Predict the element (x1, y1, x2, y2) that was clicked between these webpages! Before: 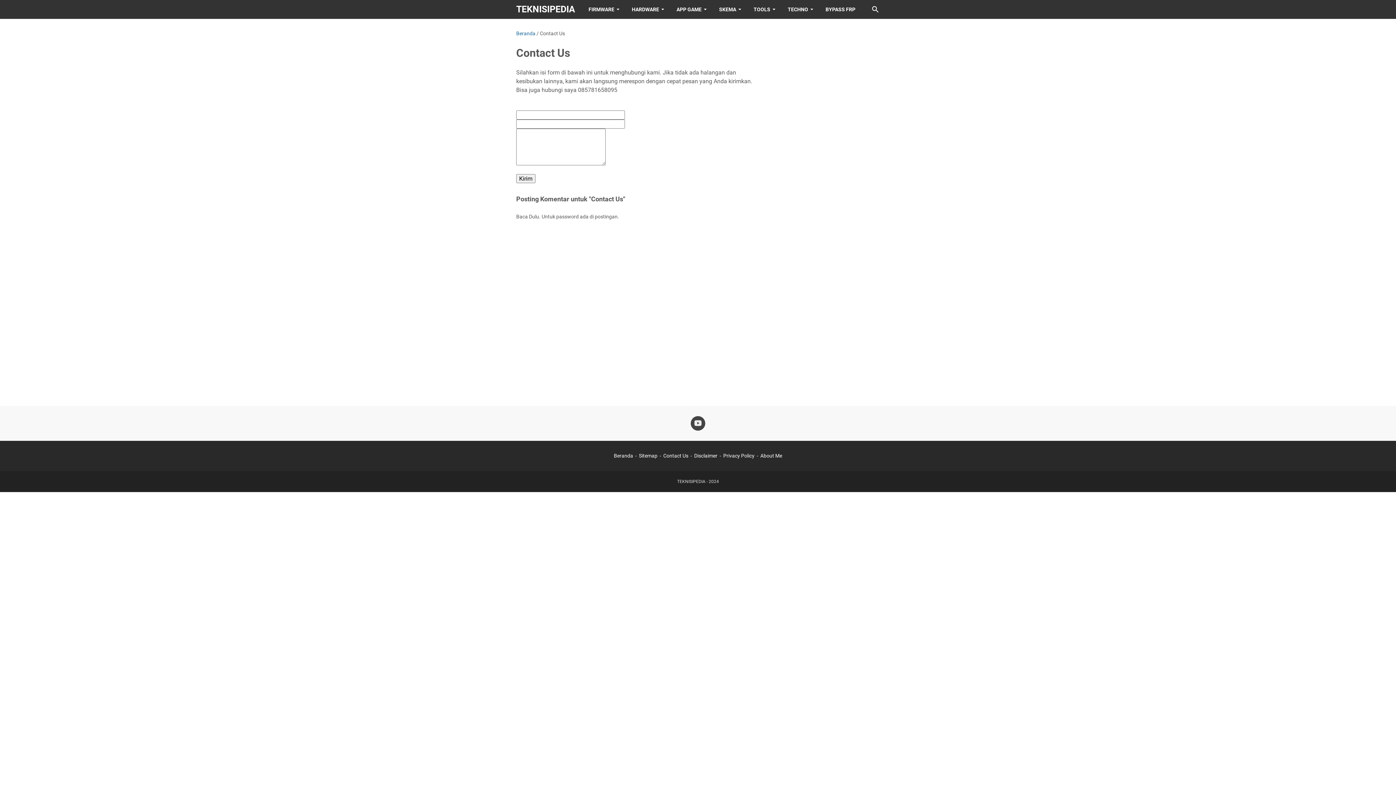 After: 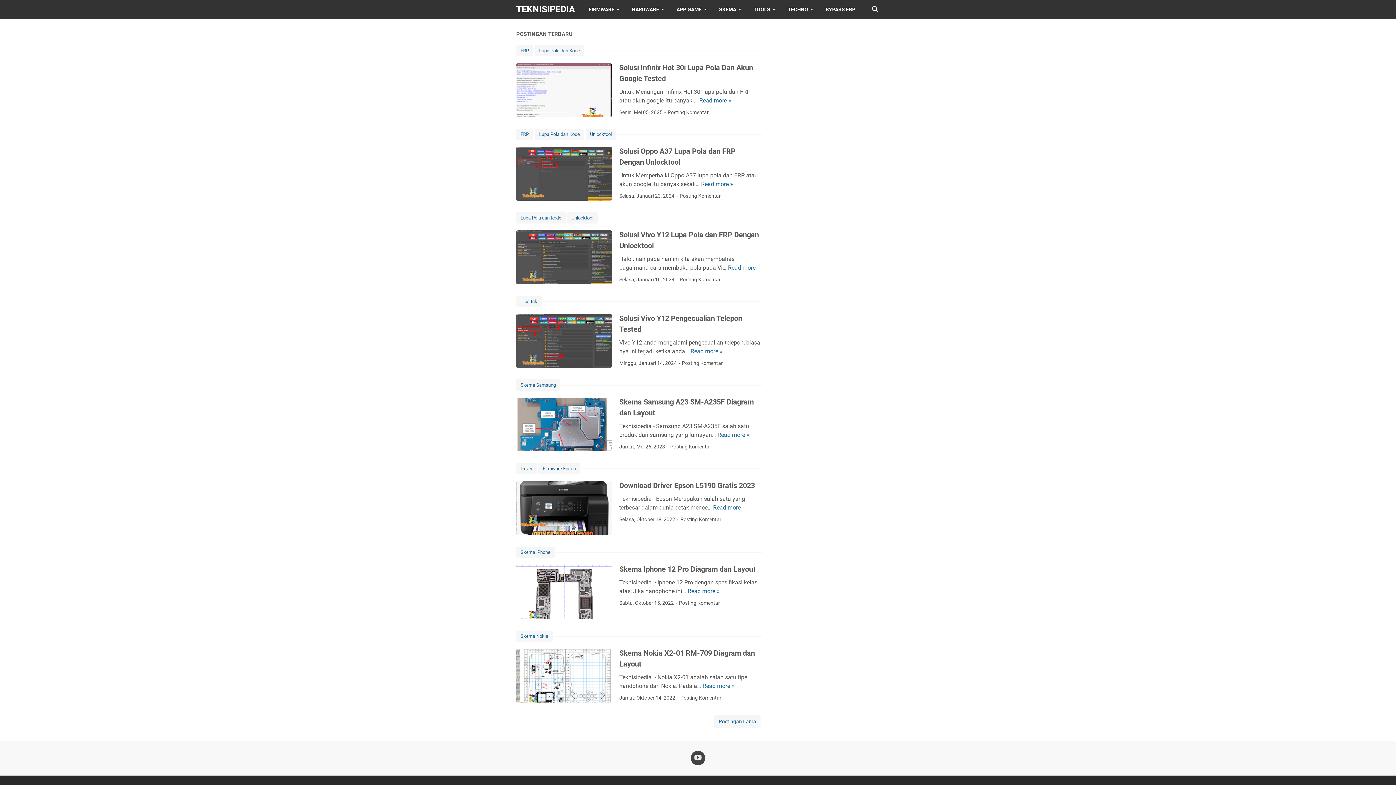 Action: label: HARDWARE bbox: (625, 0, 670, 18)